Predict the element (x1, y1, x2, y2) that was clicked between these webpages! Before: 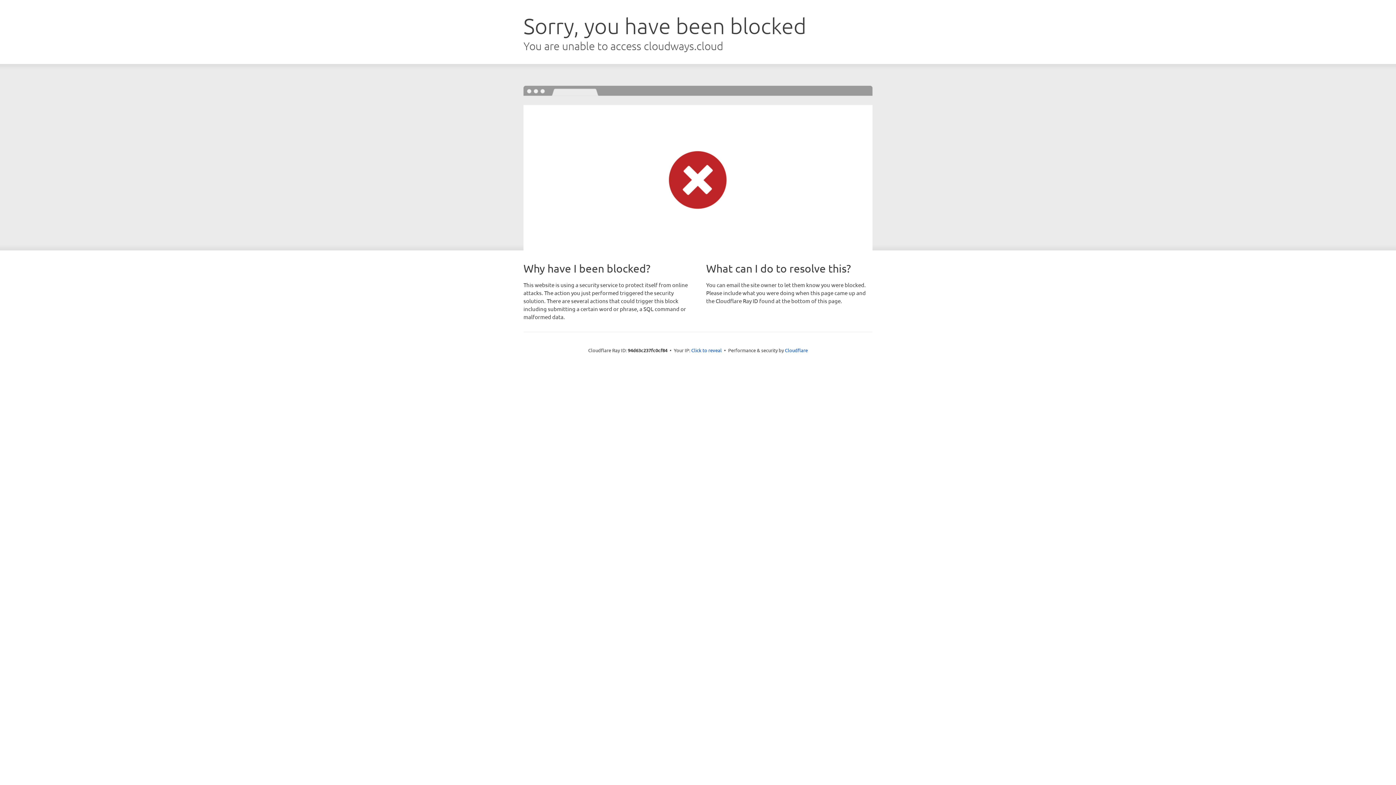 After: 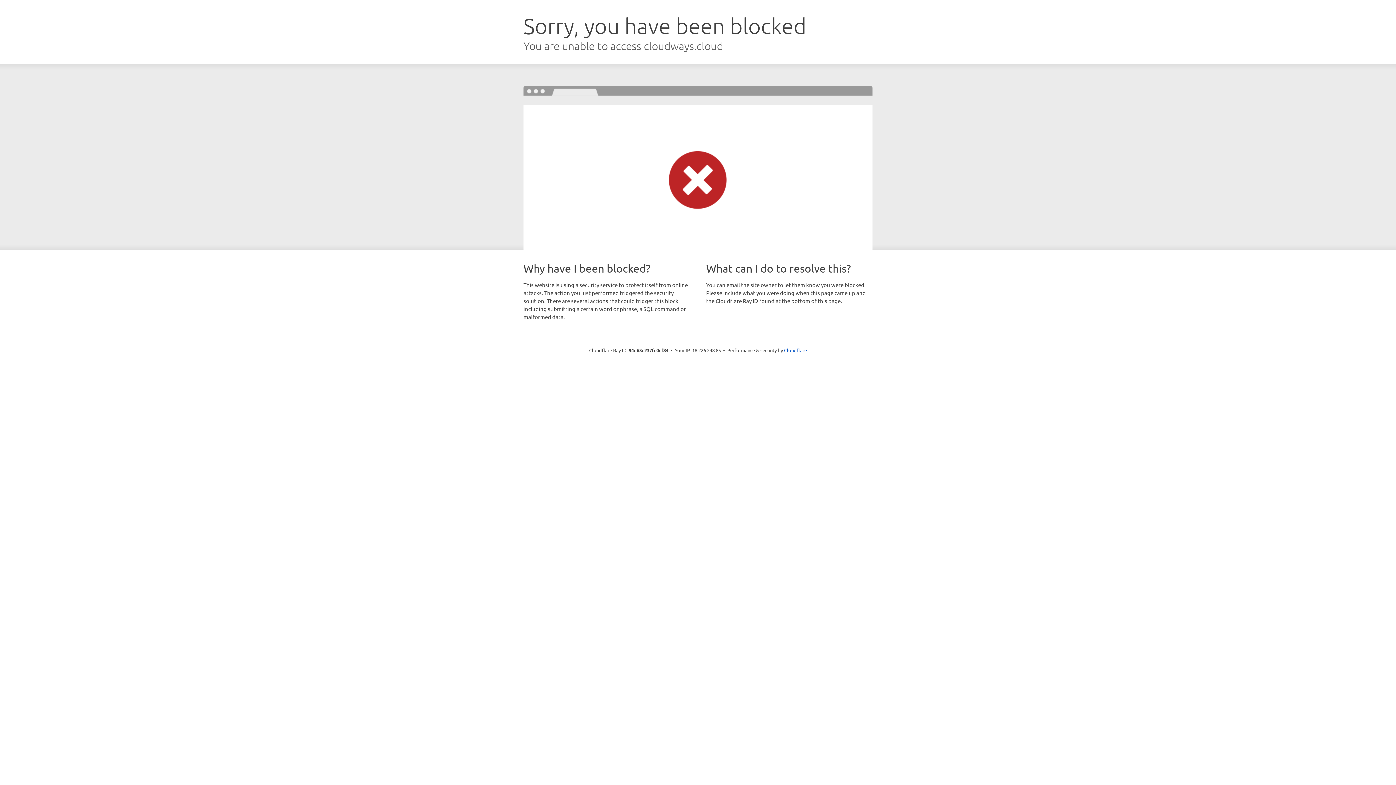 Action: bbox: (691, 346, 722, 353) label: Click to reveal